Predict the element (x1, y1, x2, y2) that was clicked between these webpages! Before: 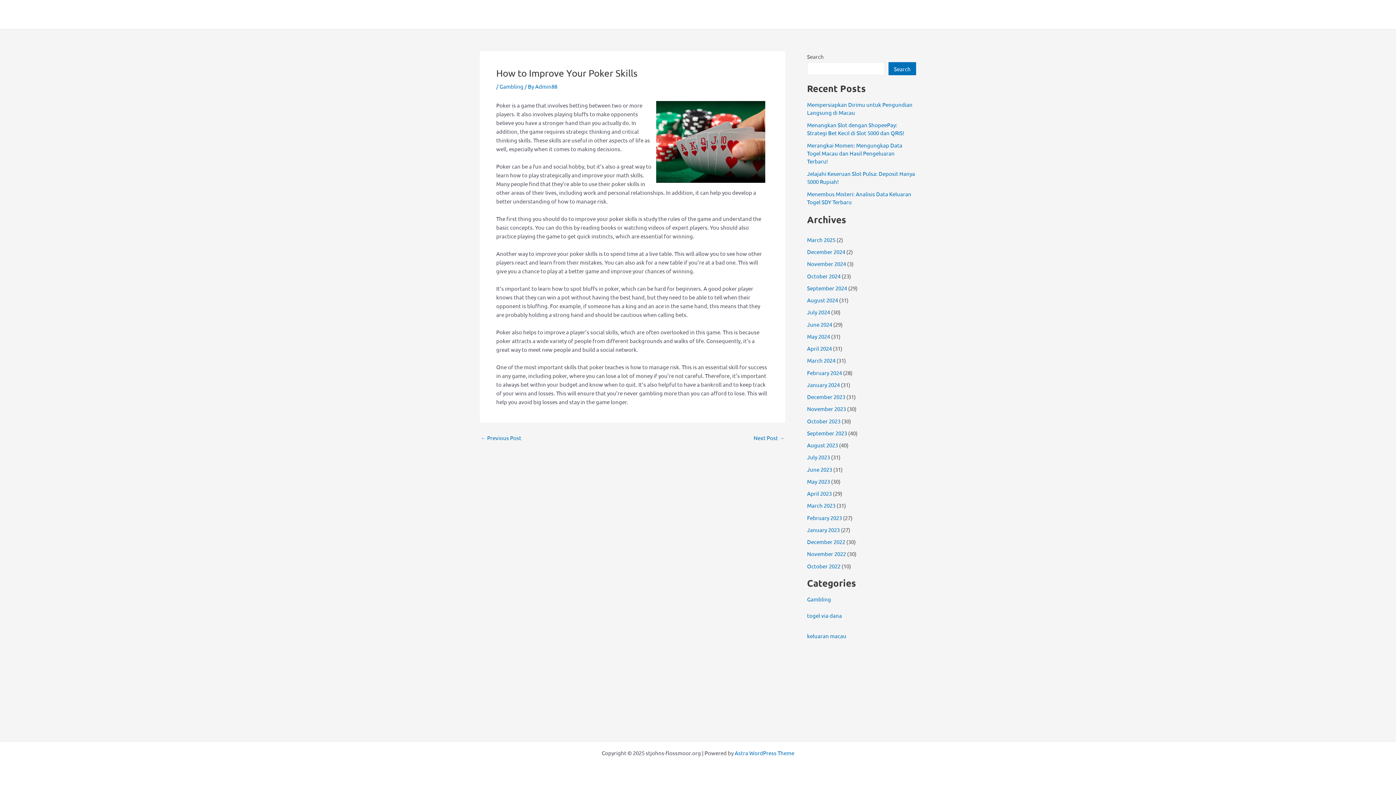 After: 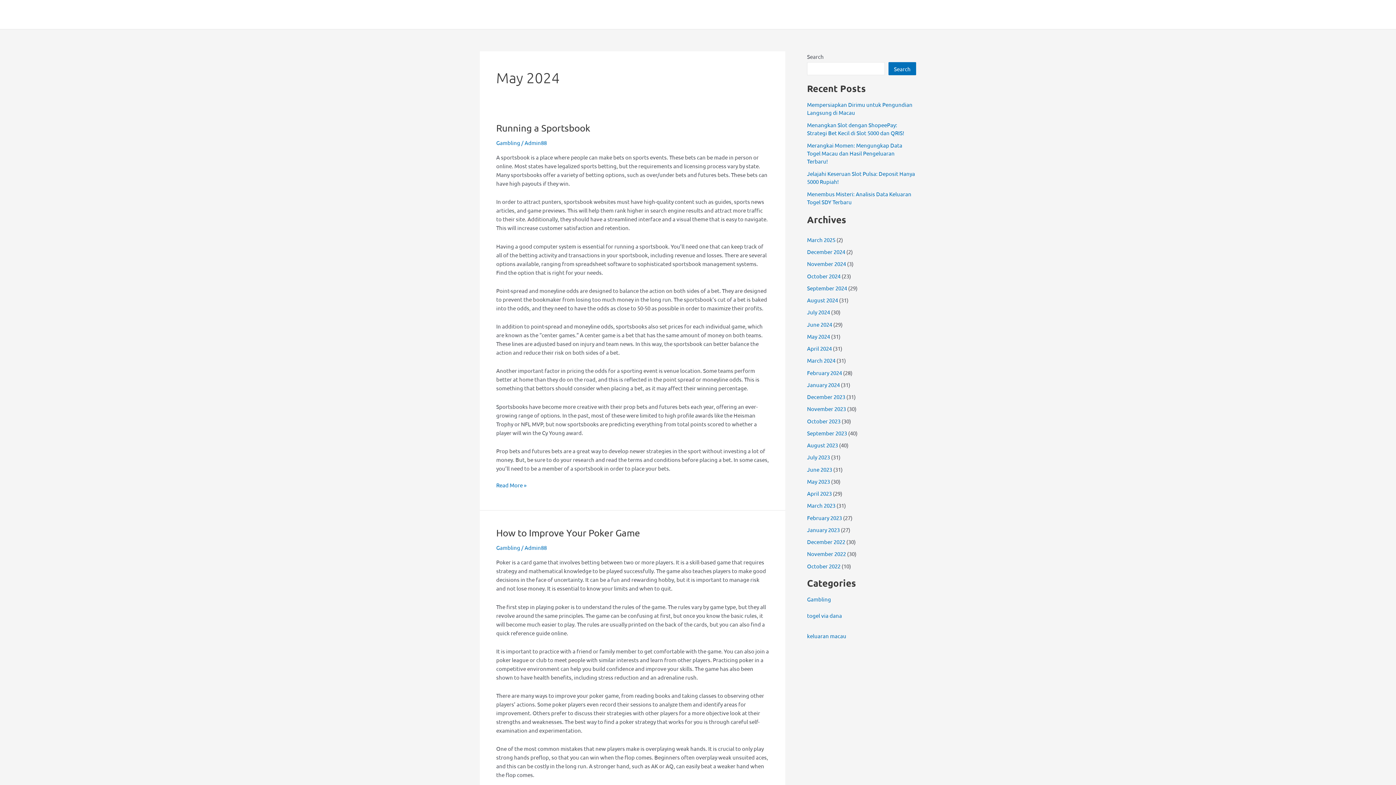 Action: bbox: (807, 333, 830, 339) label: May 2024